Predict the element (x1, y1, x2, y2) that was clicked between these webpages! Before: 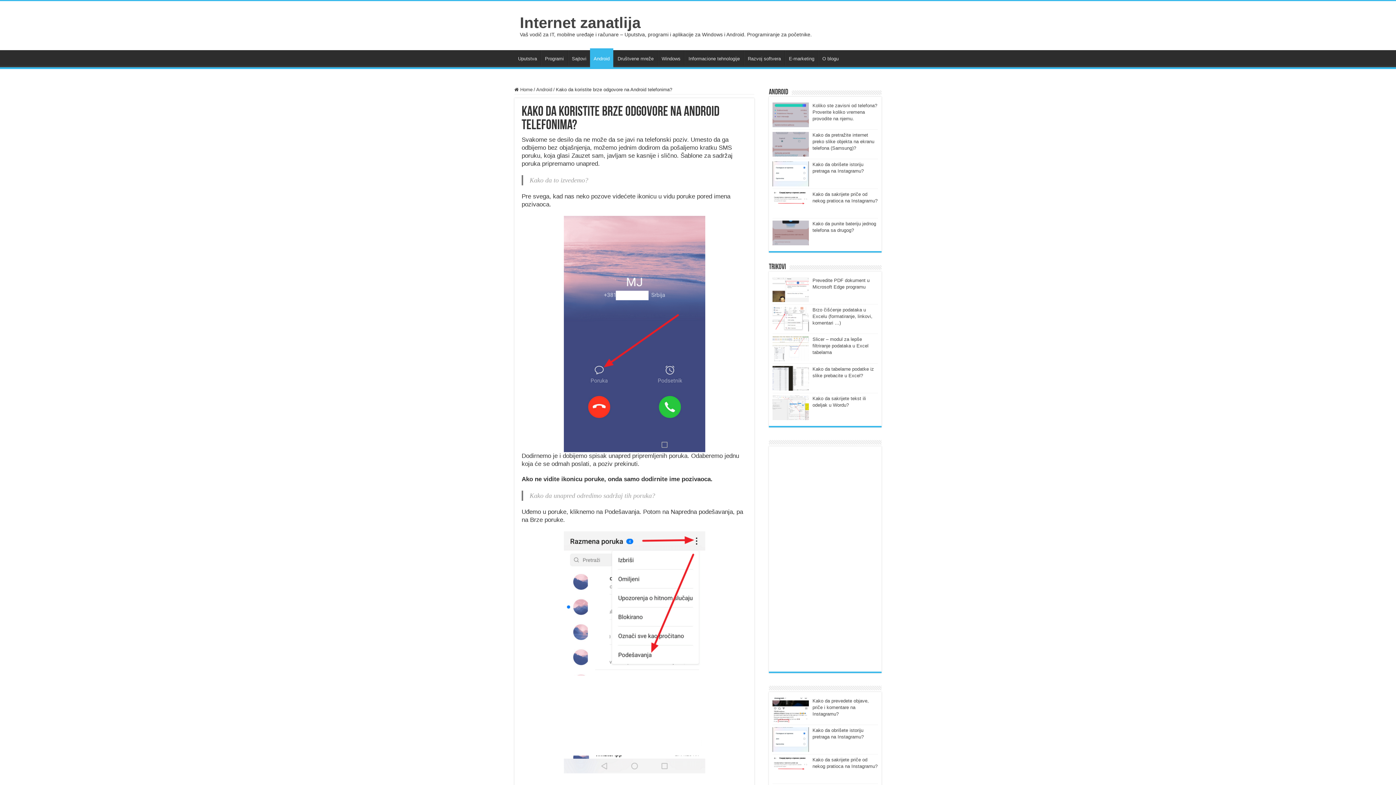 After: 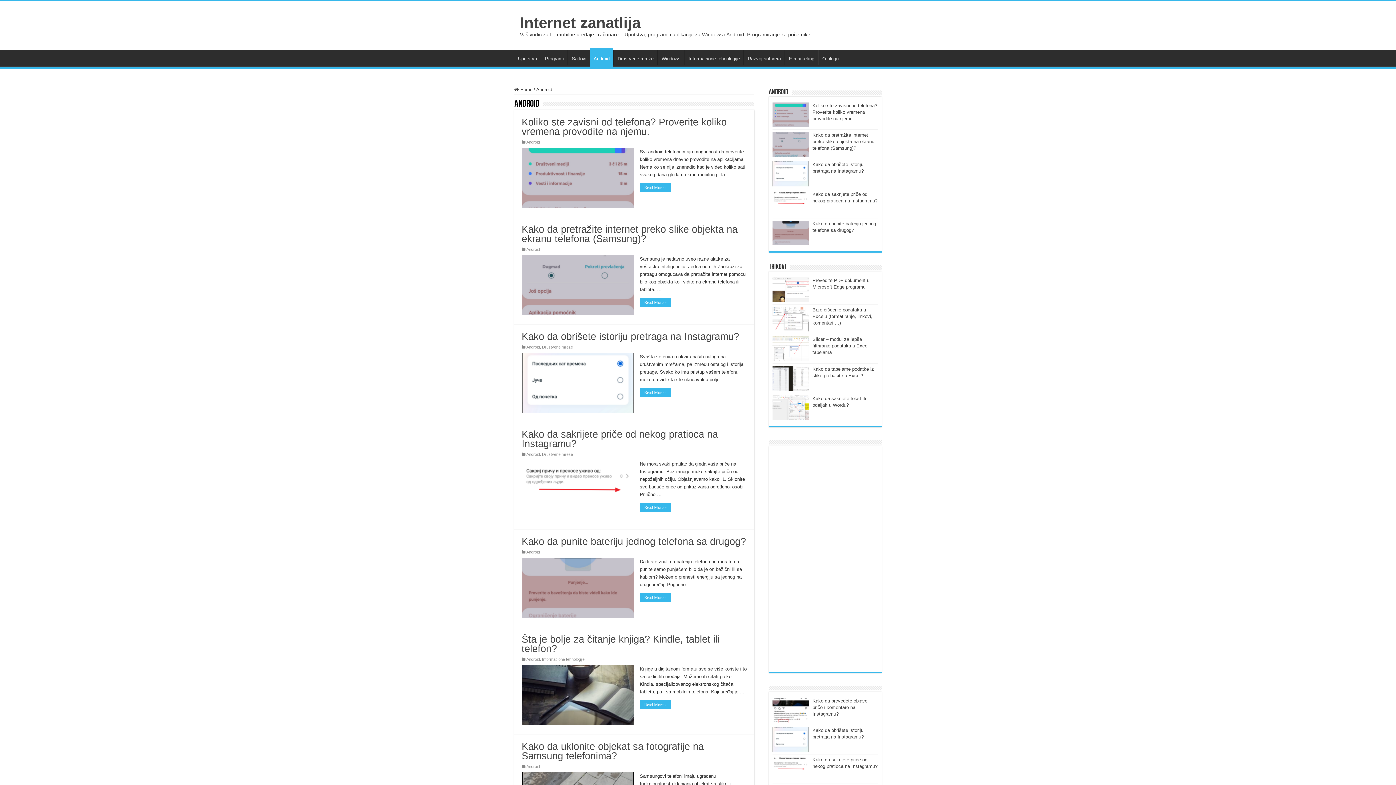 Action: label: Android bbox: (590, 48, 613, 67)